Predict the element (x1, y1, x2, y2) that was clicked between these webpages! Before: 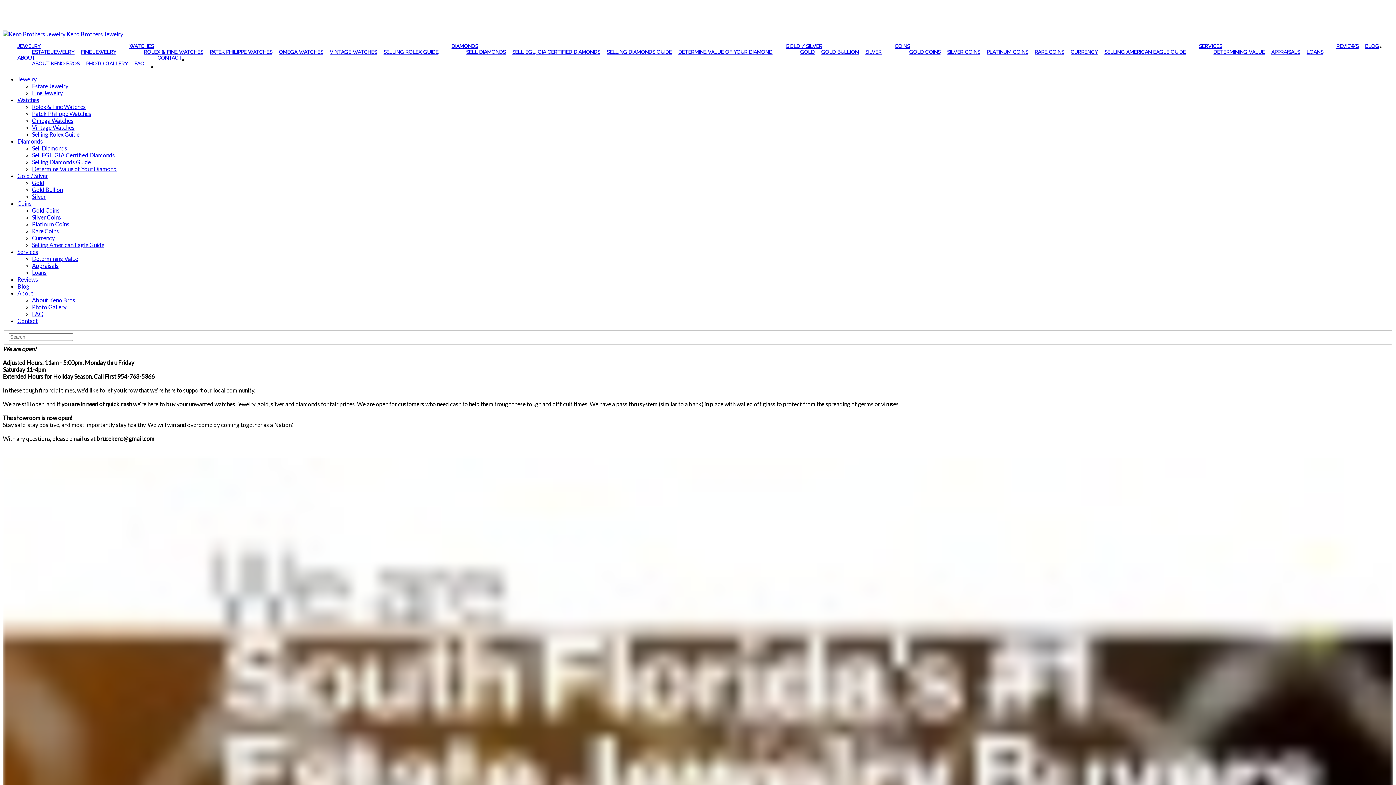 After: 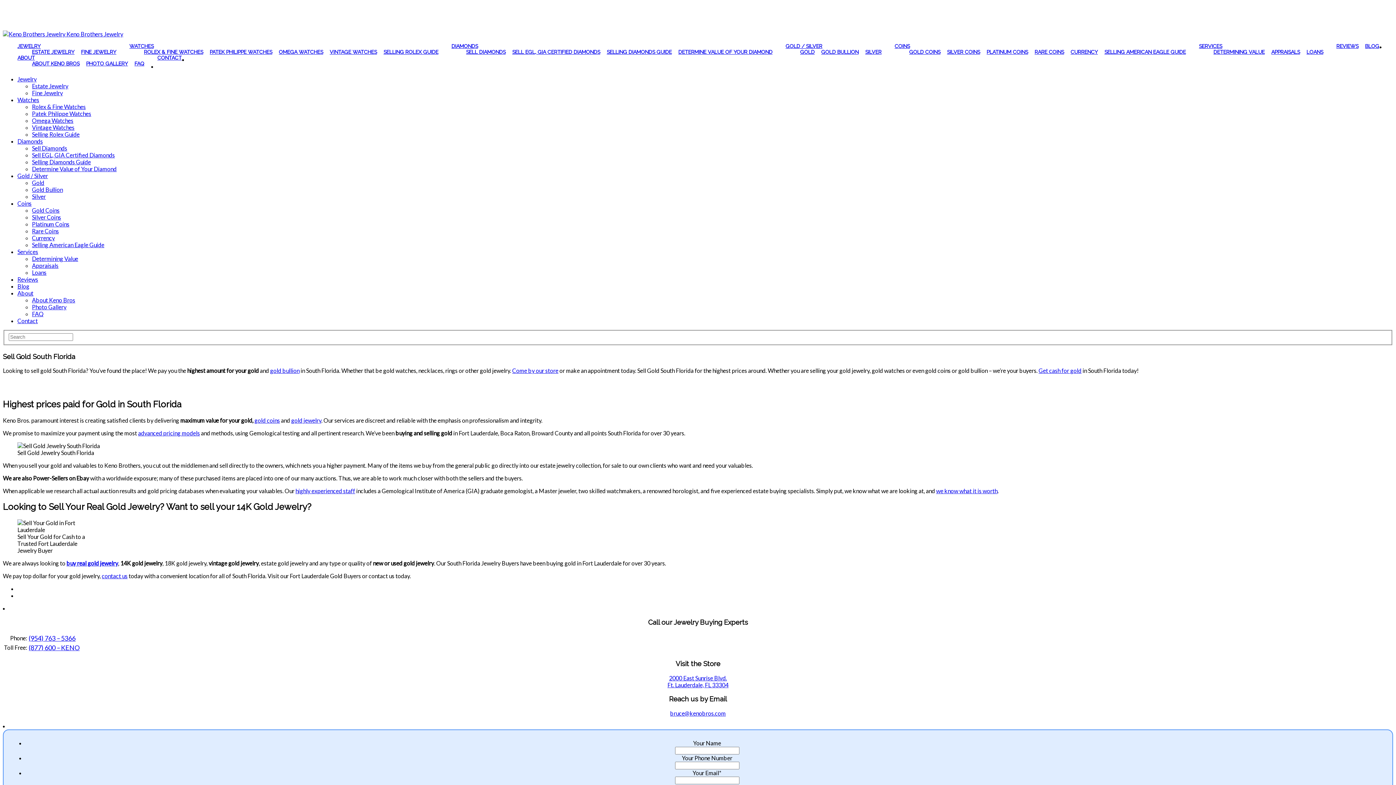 Action: bbox: (785, 43, 822, 49) label: GOLD / SILVER